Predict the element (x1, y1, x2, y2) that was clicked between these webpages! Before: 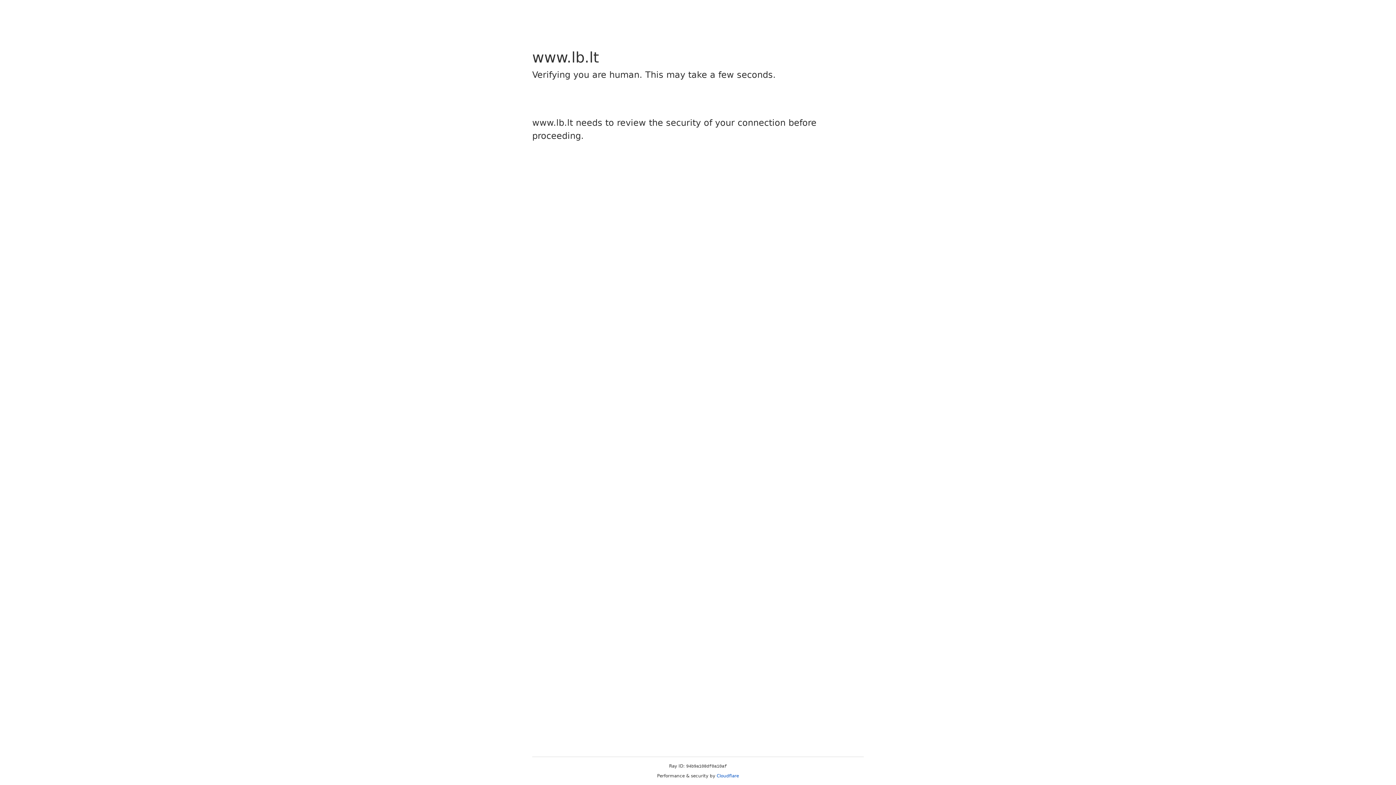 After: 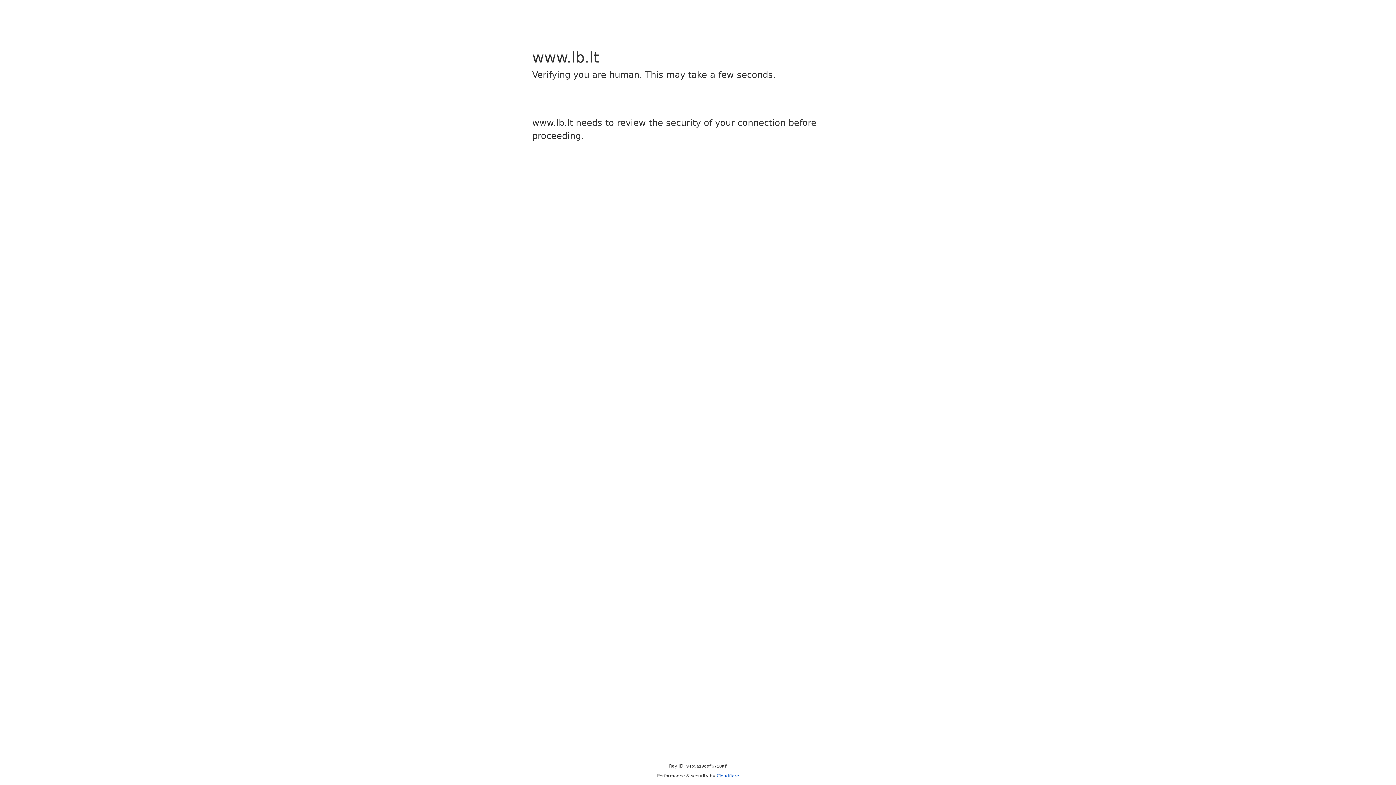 Action: bbox: (716, 773, 739, 778) label: Cloudflare